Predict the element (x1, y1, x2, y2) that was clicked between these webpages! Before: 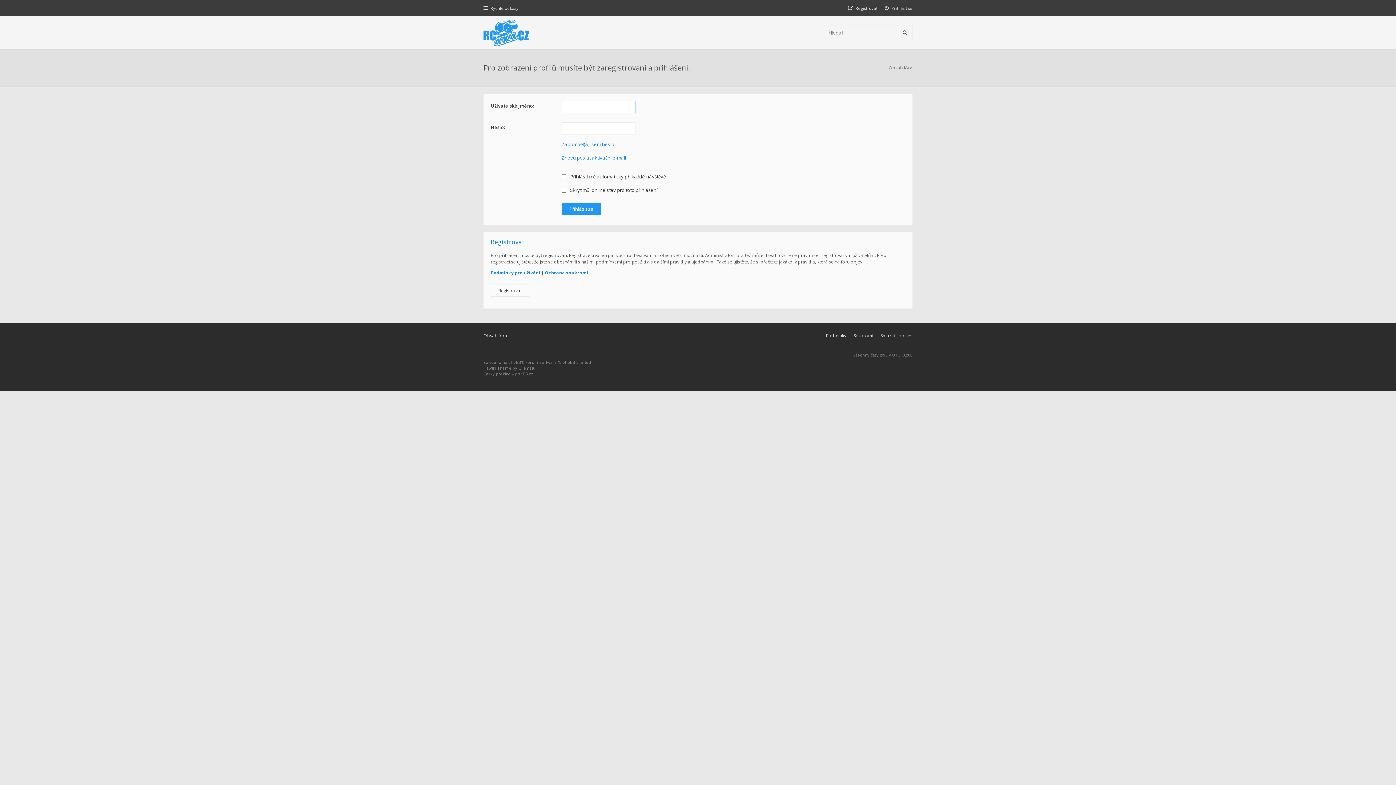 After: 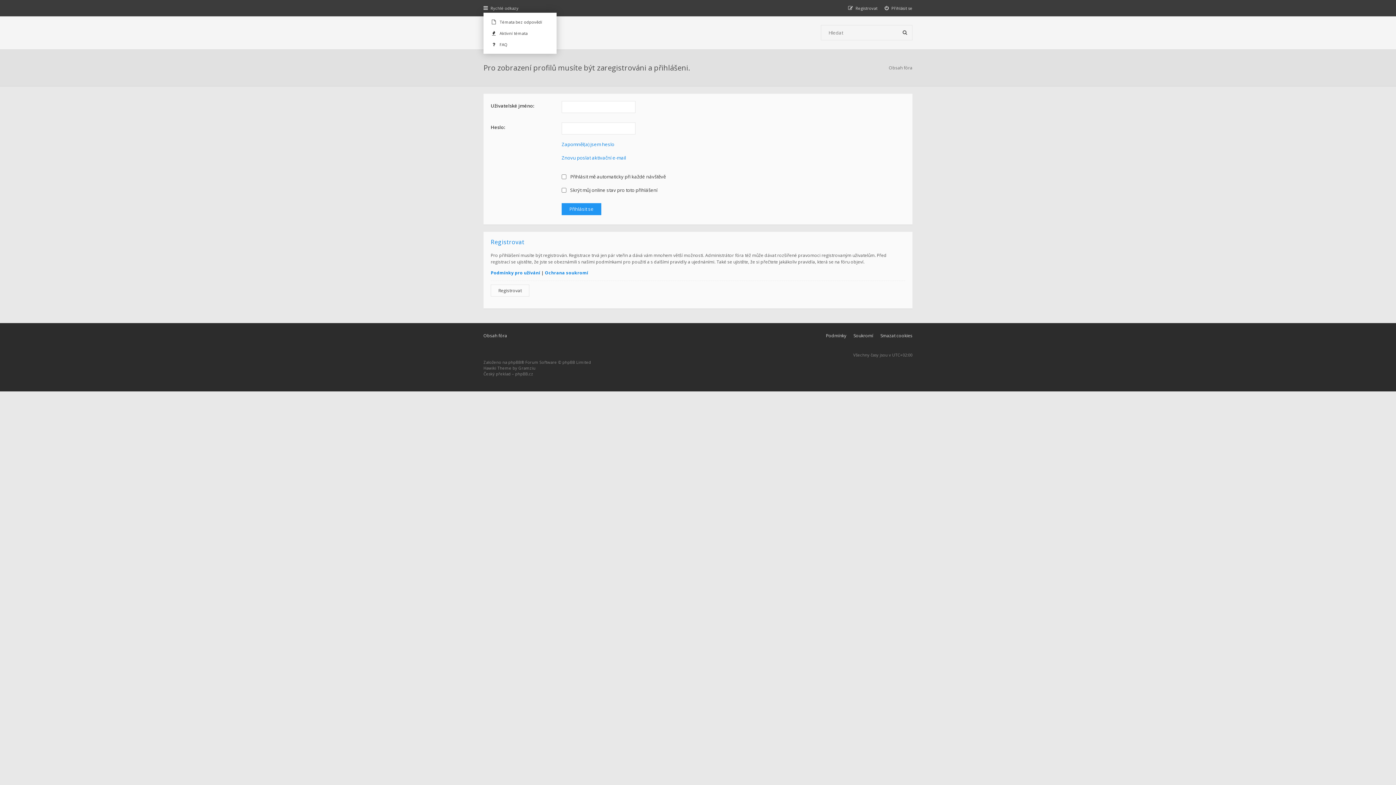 Action: bbox: (483, 5, 518, 10) label: Rychlé odkazy